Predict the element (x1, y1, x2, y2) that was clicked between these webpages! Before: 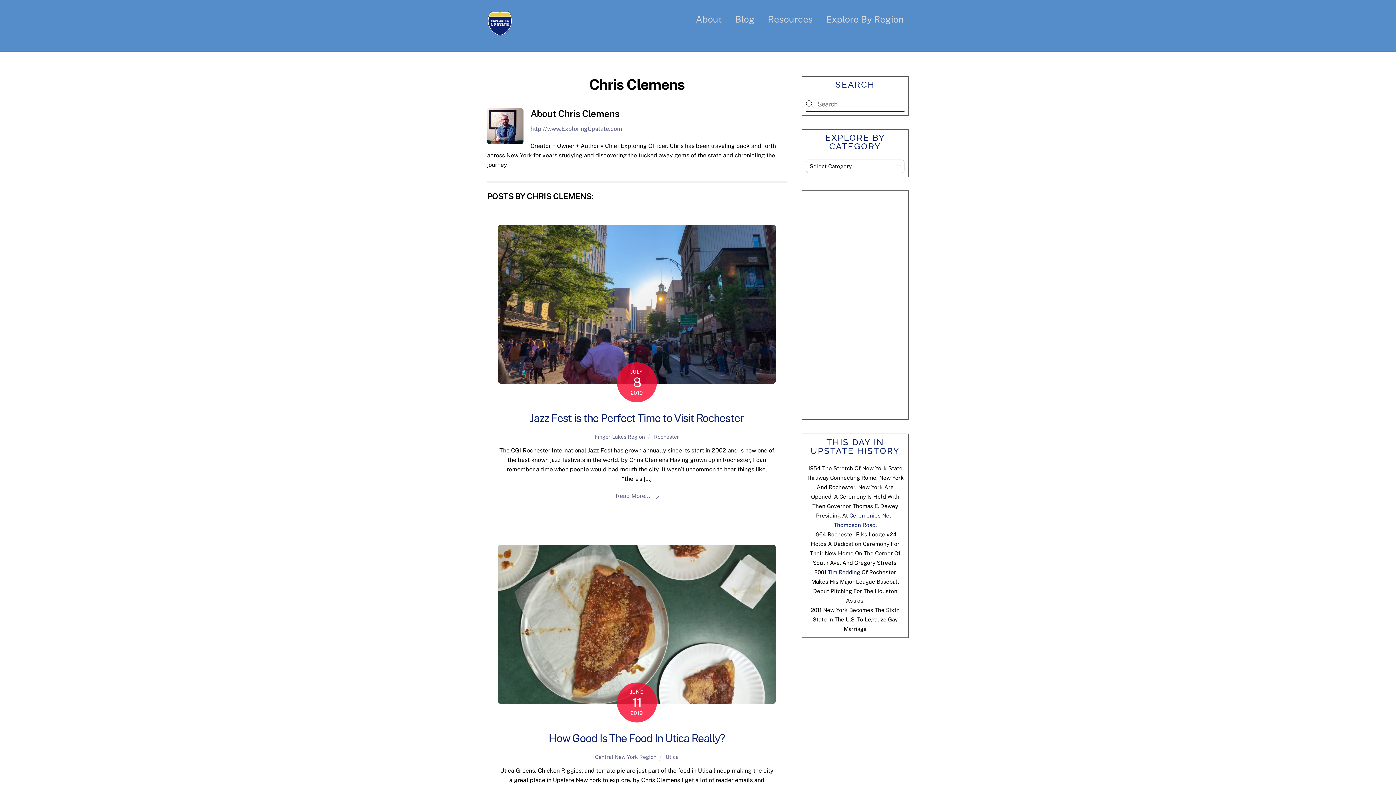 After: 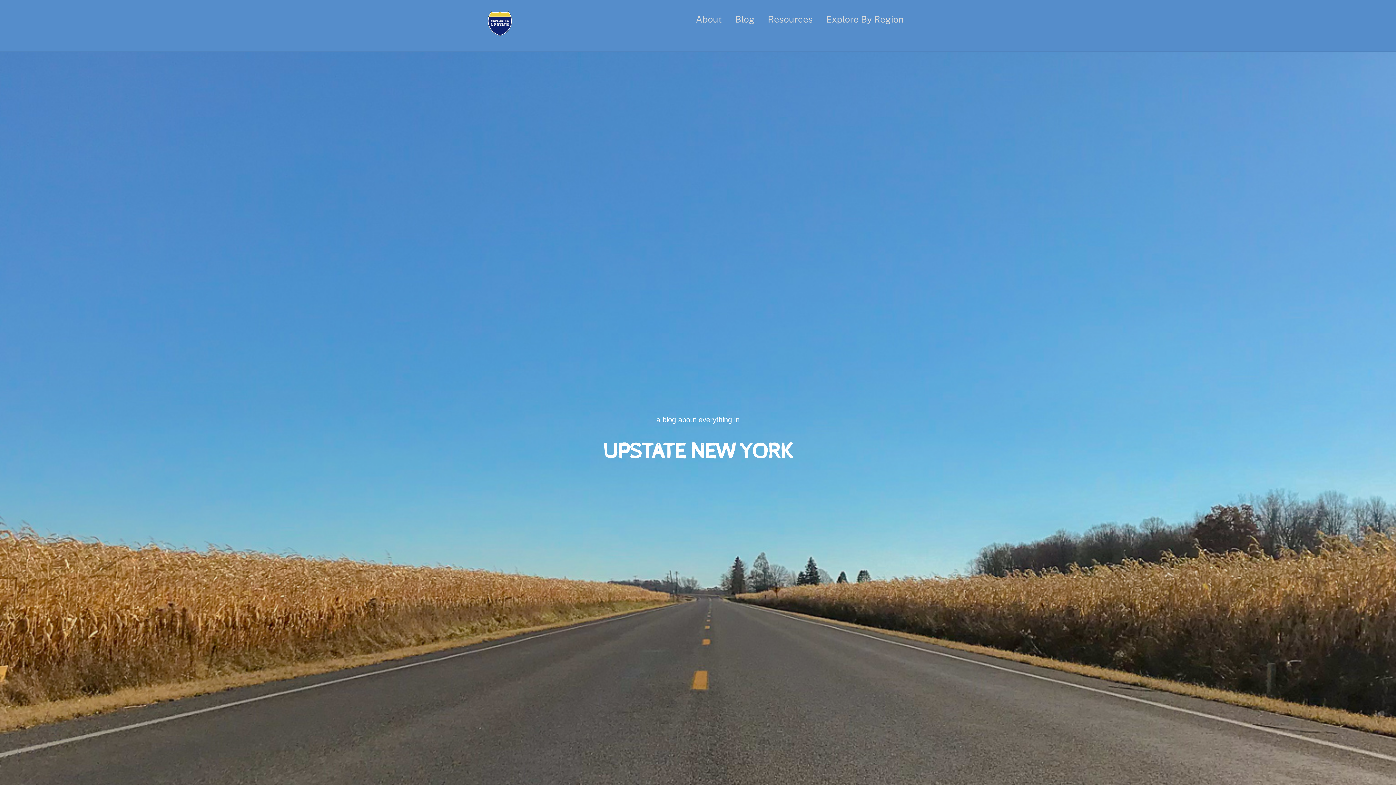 Action: label: http://www.ExploringUpstate.com bbox: (530, 125, 622, 132)